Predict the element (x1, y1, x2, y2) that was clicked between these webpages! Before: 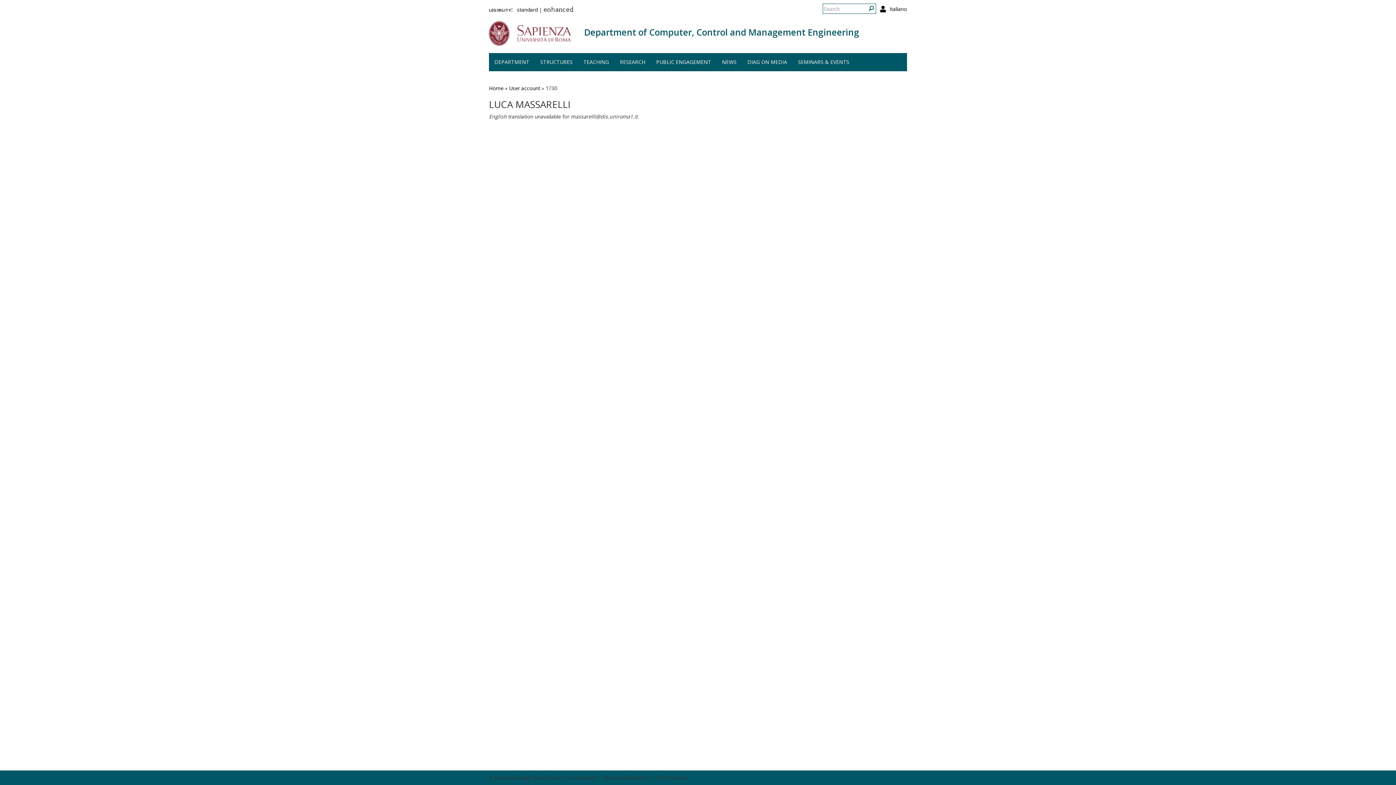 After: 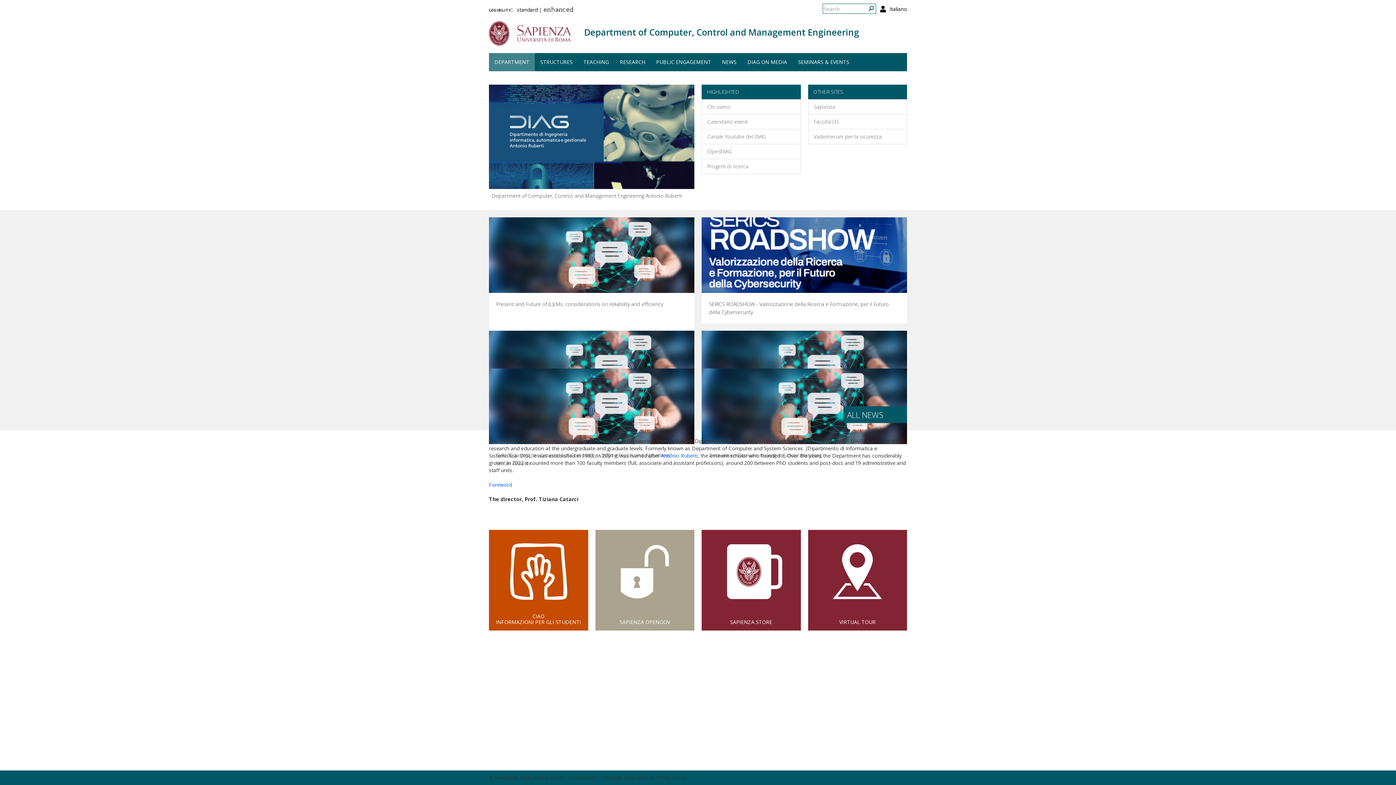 Action: label: Department of Computer, Control and Management Engineering bbox: (584, 26, 859, 38)